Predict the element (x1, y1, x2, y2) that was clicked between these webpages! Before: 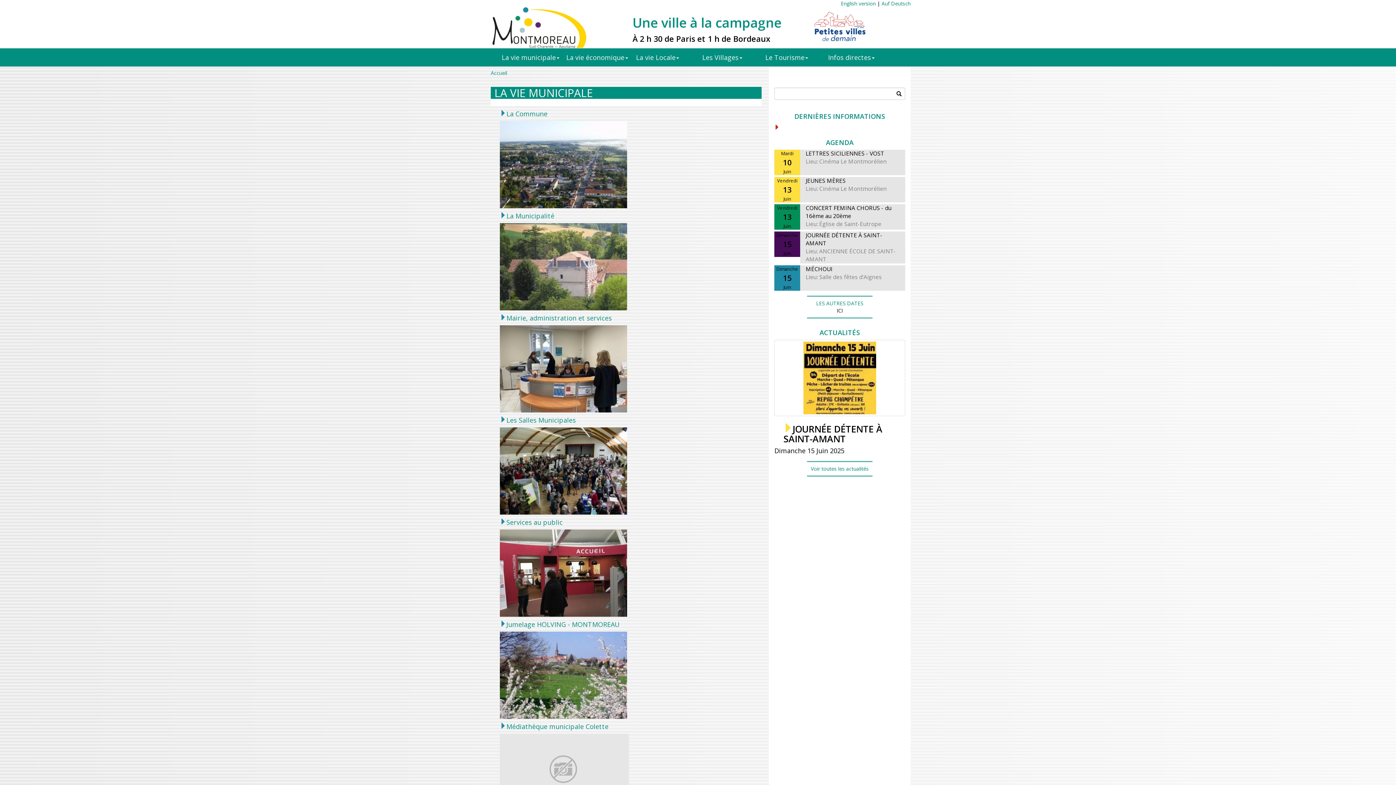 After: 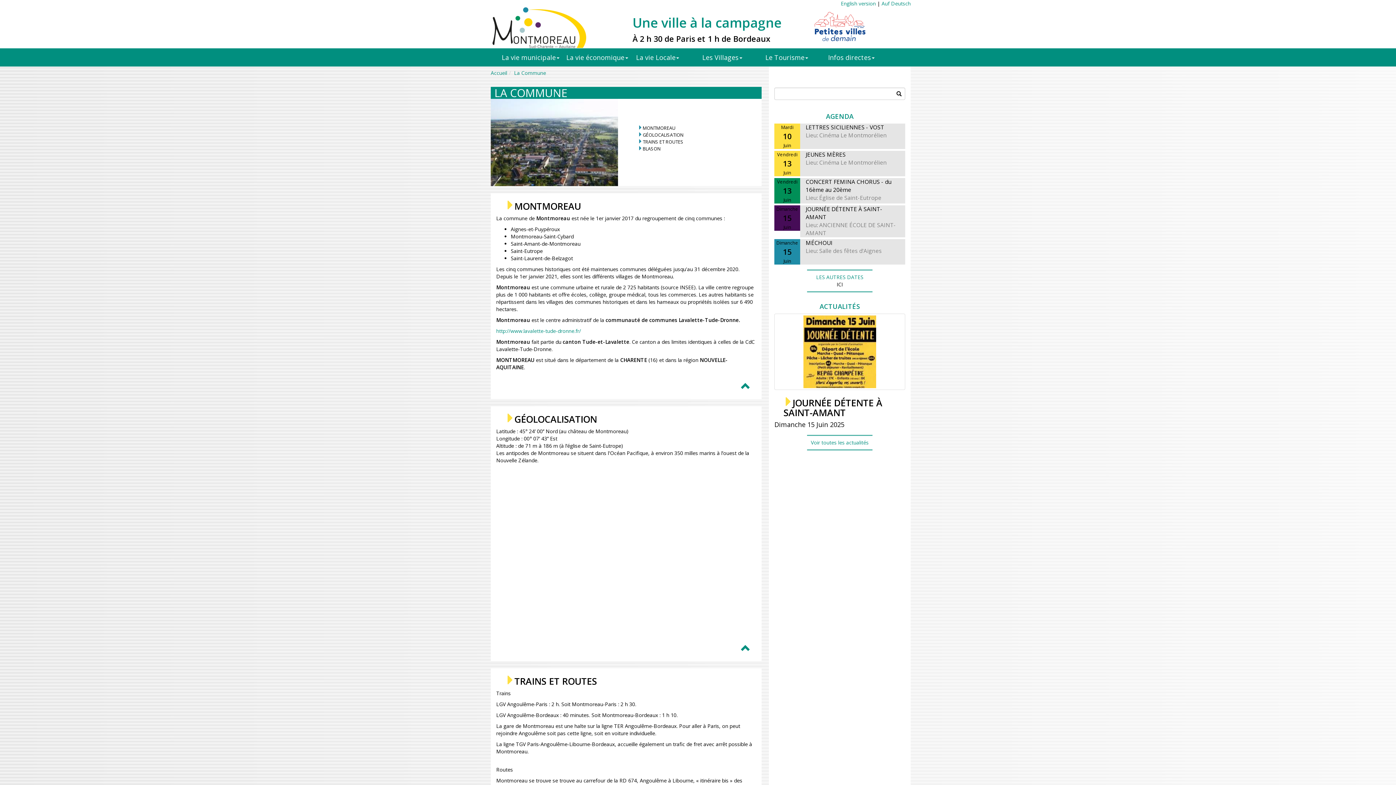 Action: bbox: (500, 121, 769, 208)